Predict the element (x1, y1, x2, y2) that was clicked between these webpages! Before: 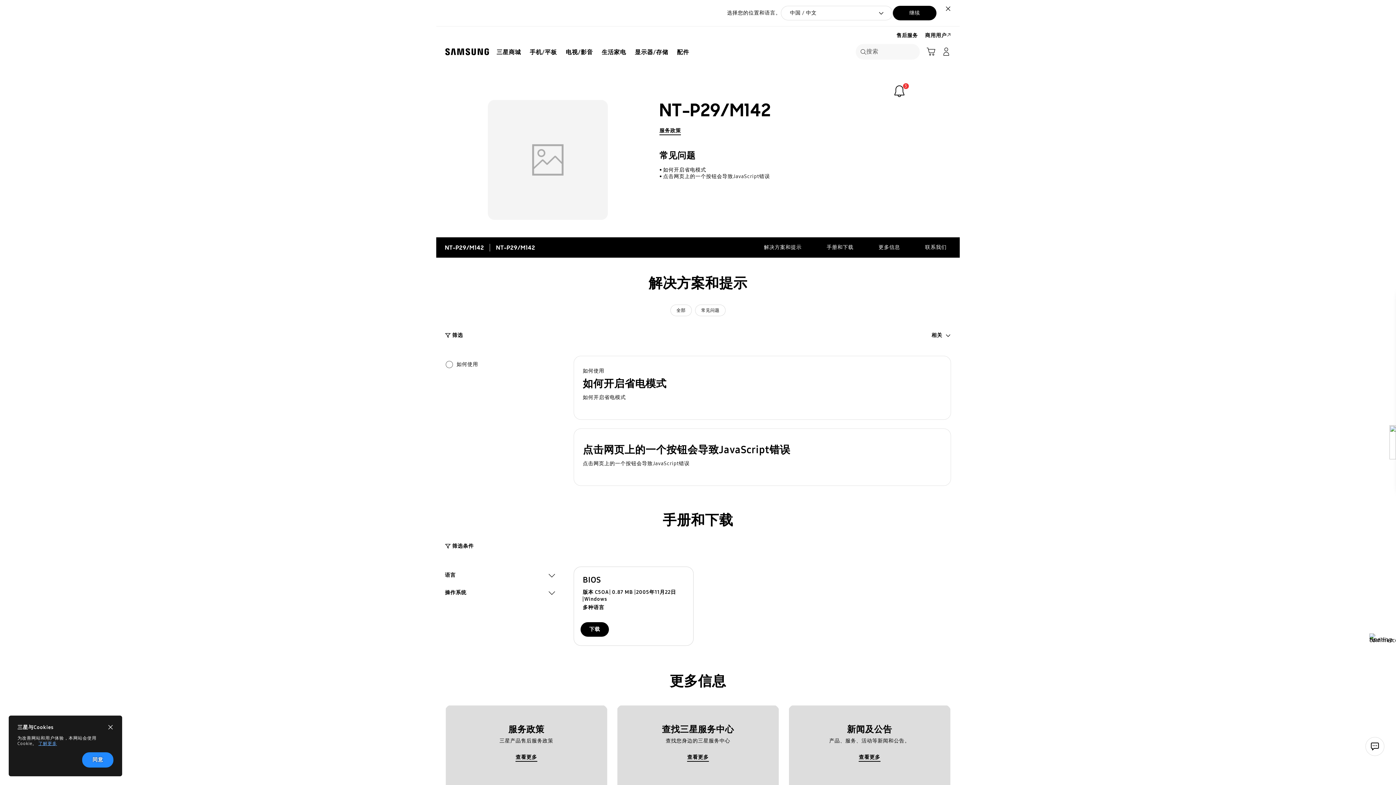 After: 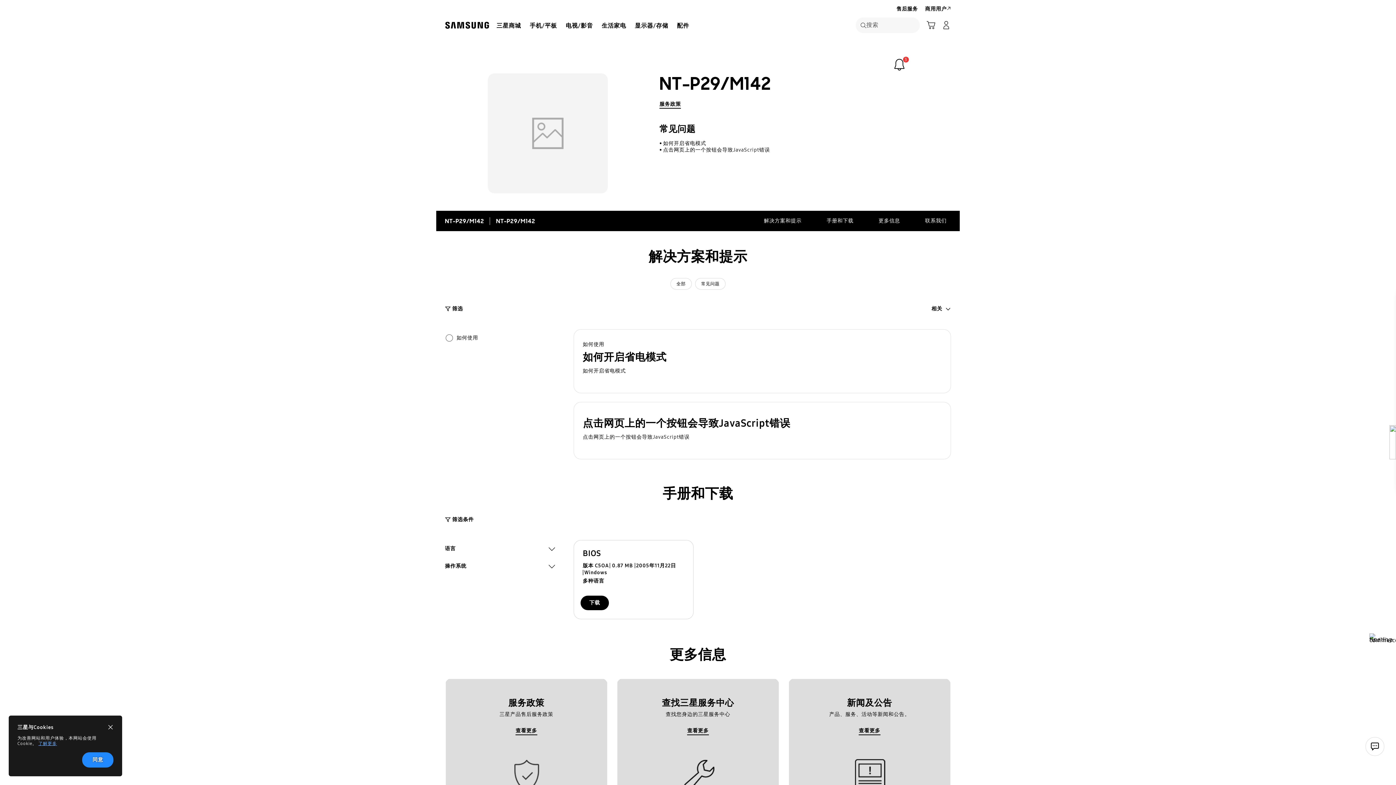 Action: label: 关闭 bbox: (942, 2, 954, 14)